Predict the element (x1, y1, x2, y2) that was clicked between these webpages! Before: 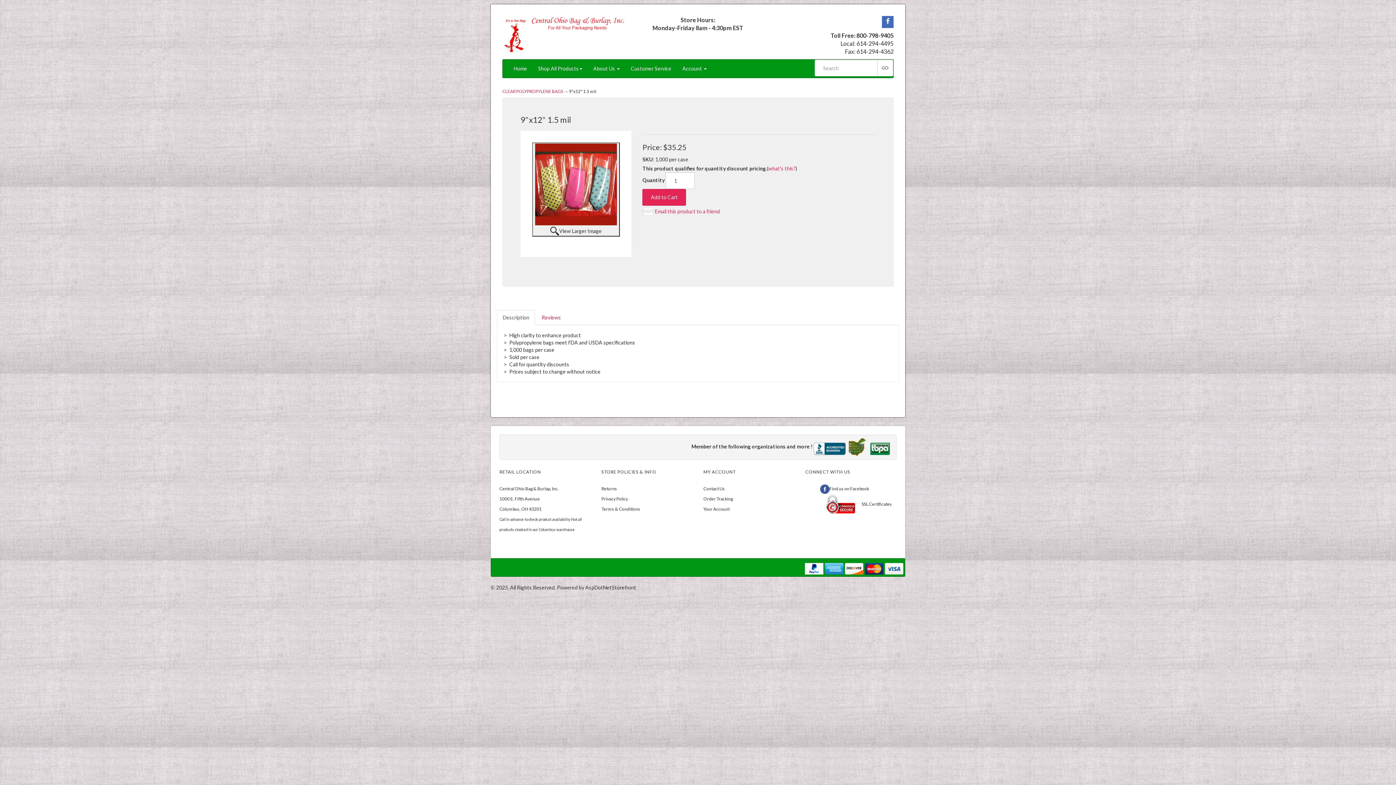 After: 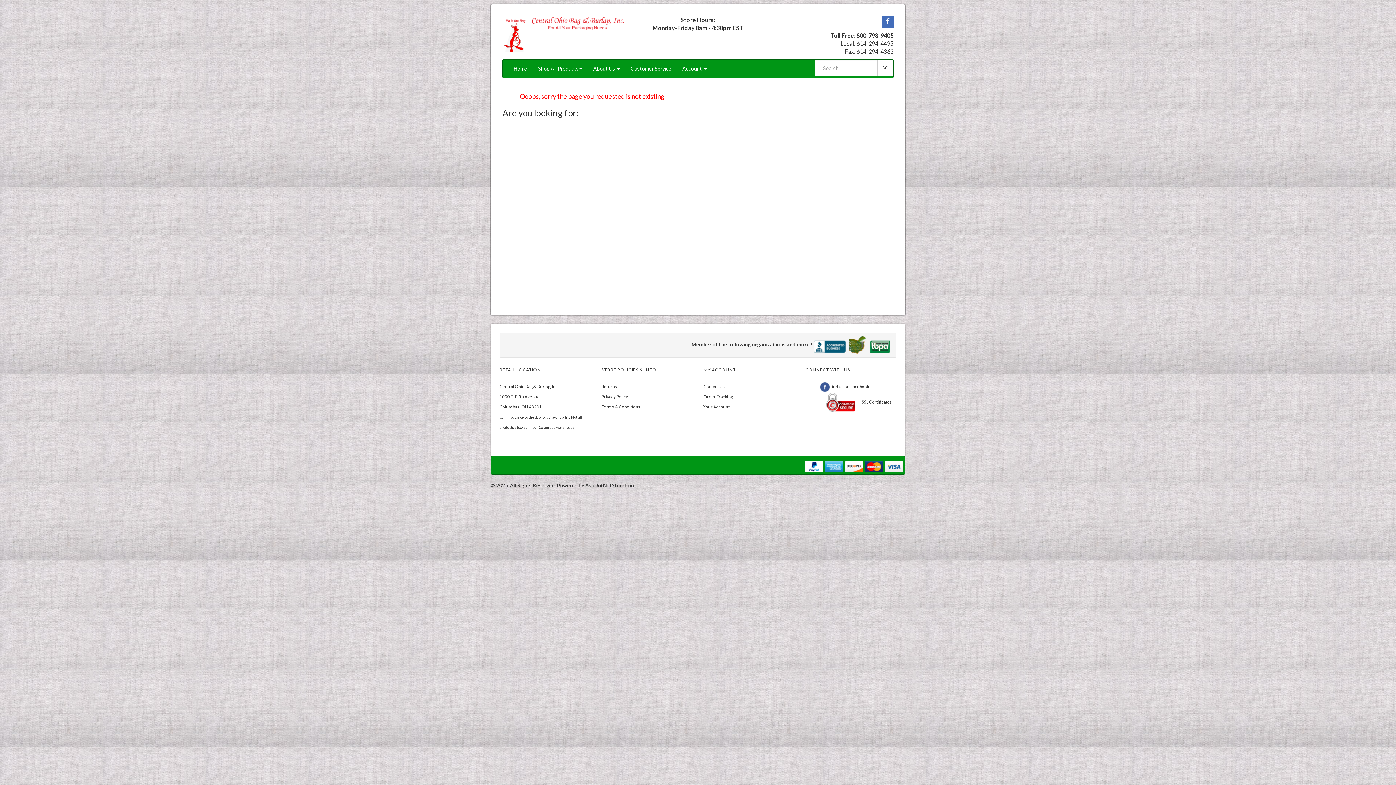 Action: label: Terms & Conditions bbox: (601, 506, 640, 512)